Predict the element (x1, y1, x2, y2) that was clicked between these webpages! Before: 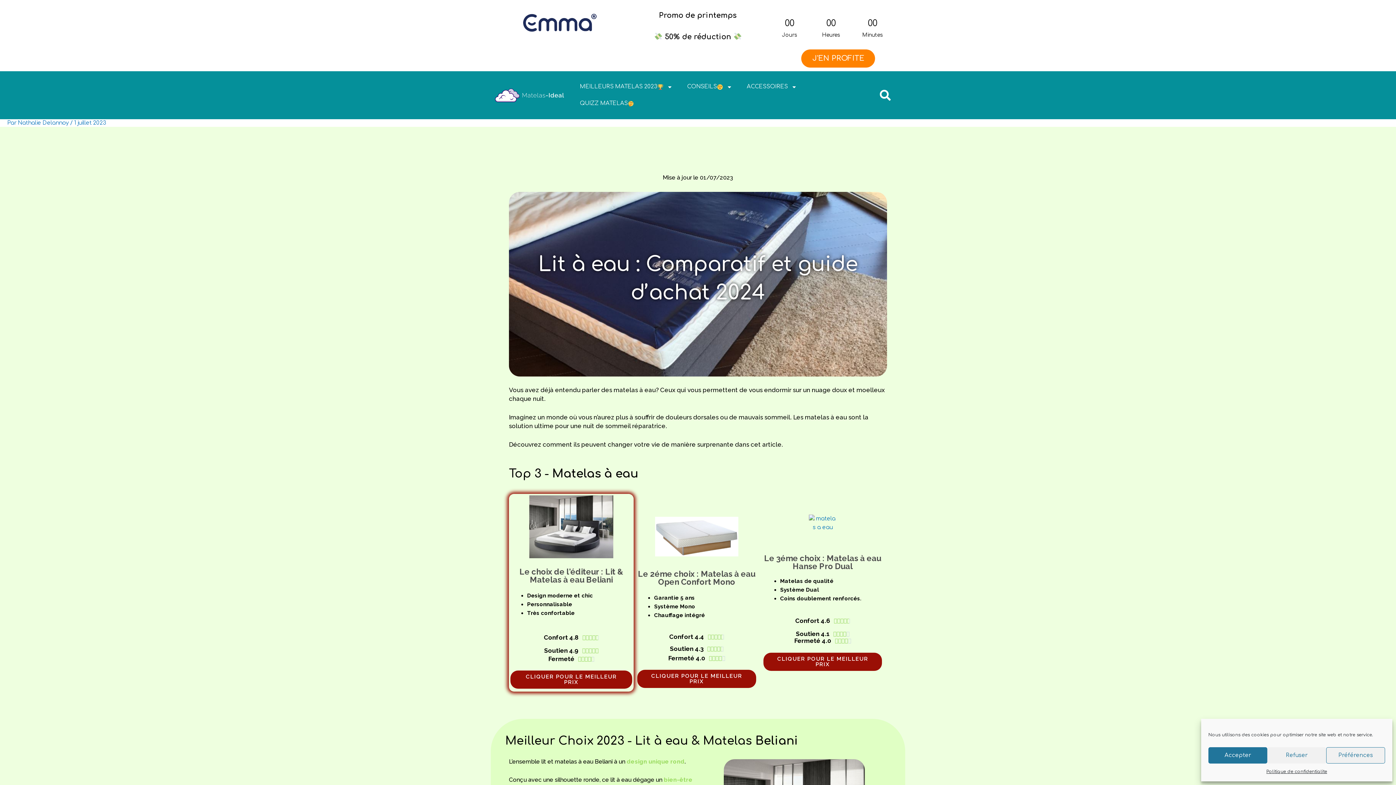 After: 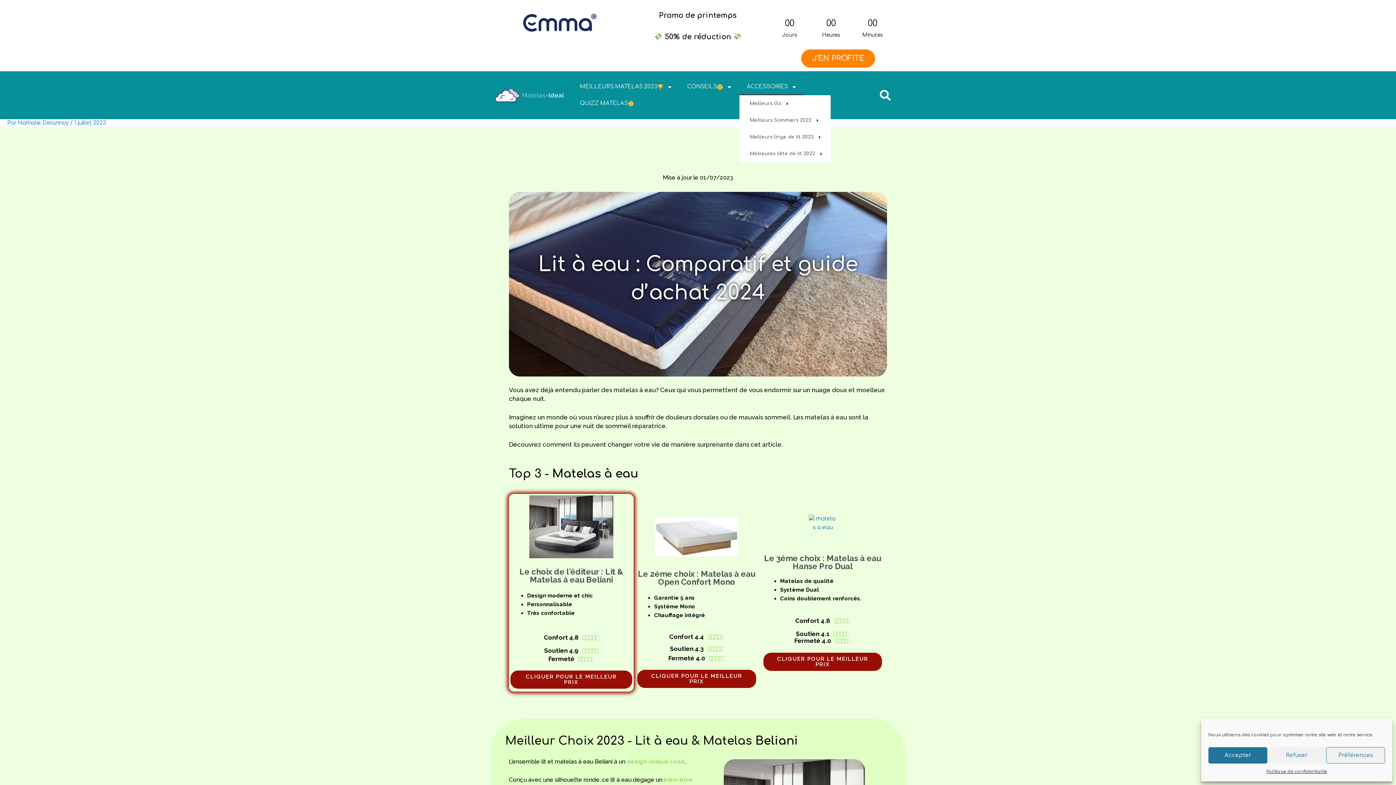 Action: bbox: (739, 78, 804, 95) label: ACCESSOIRES